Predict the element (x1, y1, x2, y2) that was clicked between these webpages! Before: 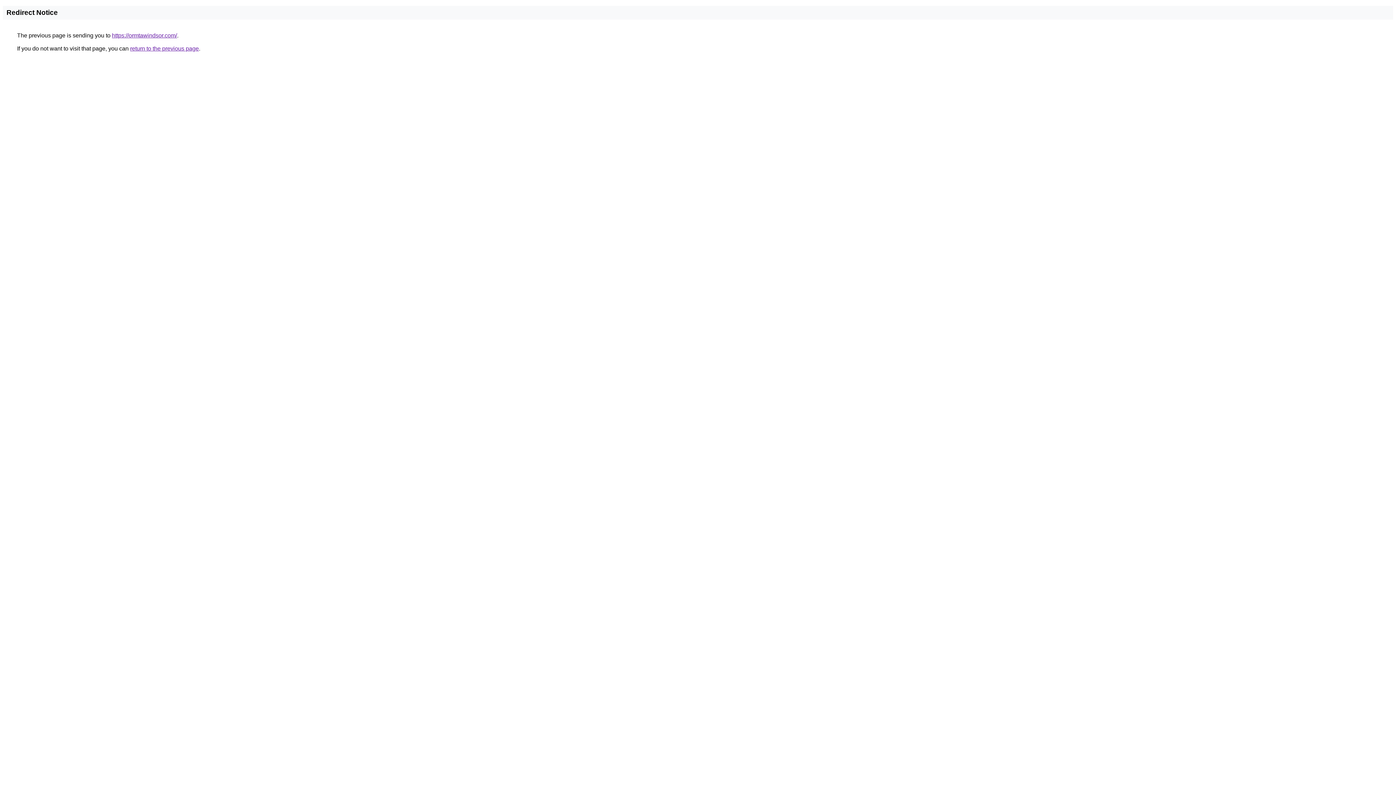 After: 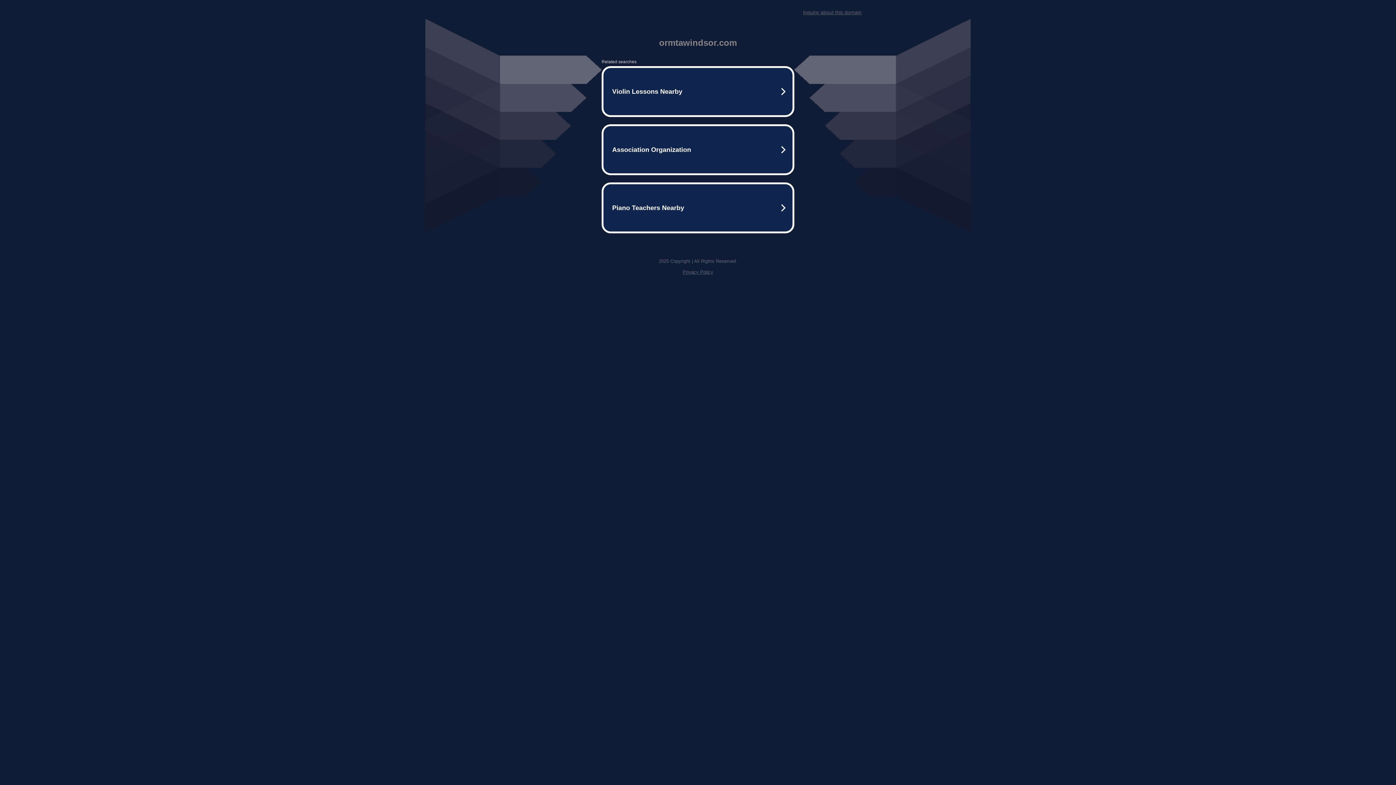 Action: label: https://ormtawindsor.com/ bbox: (112, 32, 177, 38)